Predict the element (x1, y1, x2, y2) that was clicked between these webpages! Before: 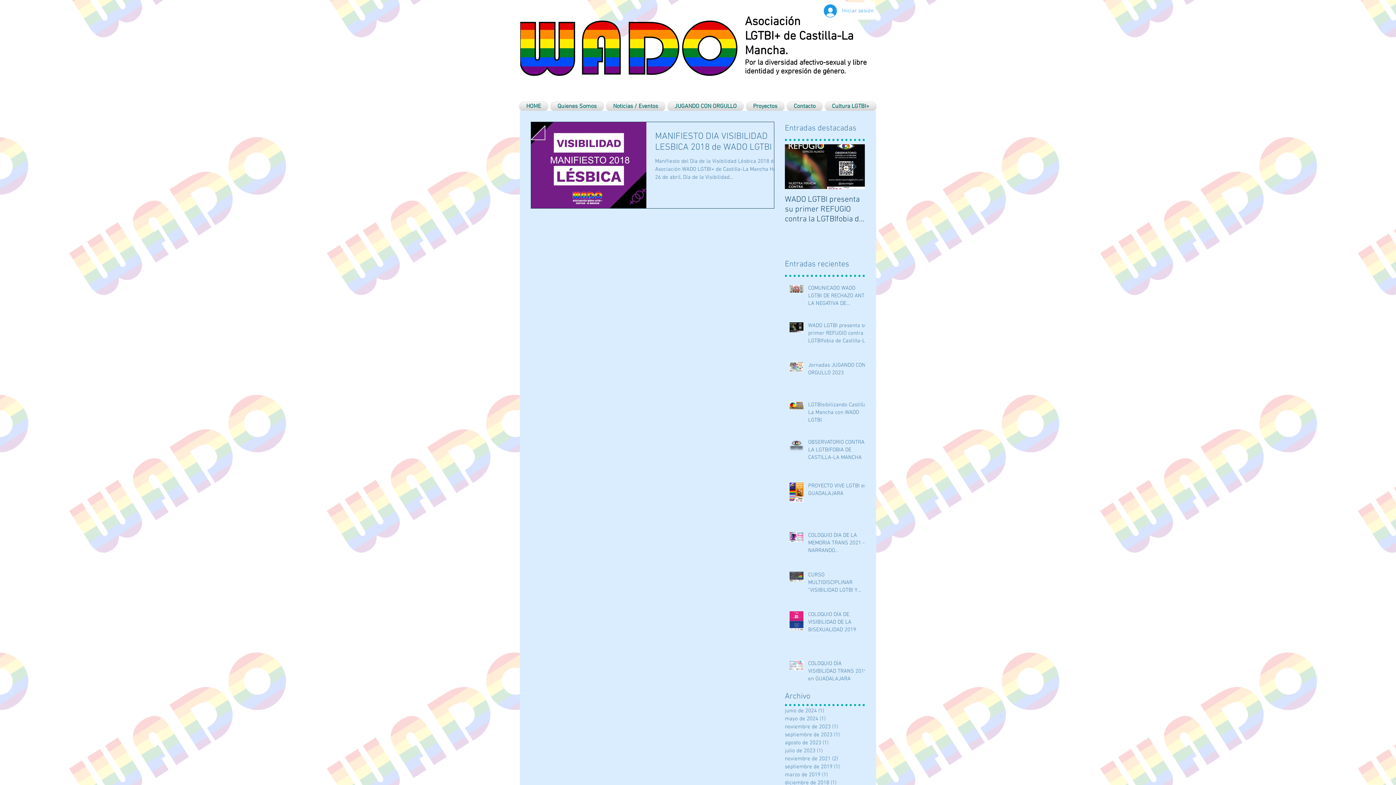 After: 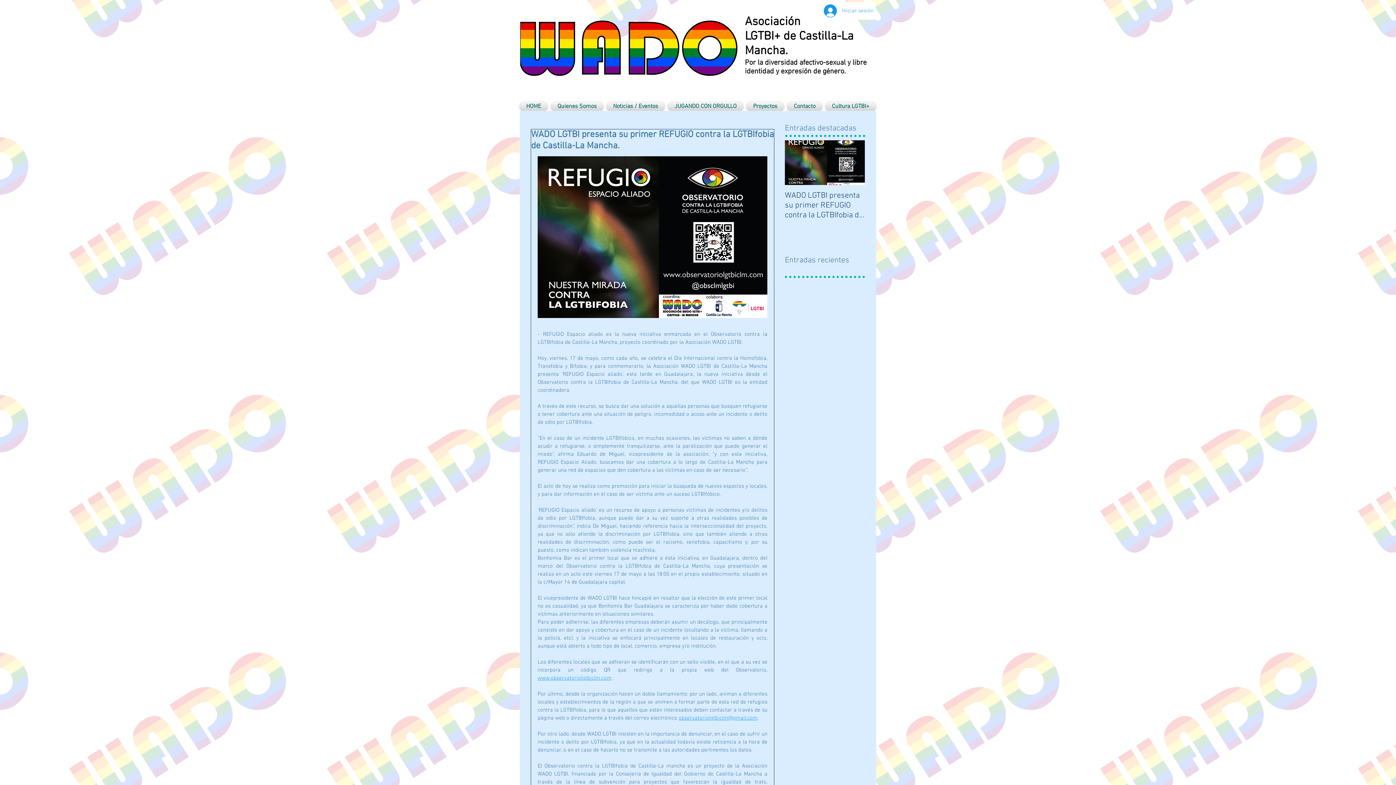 Action: label: WADO LGTBI presenta su primer REFUGIO contra la LGTBIfobia de Castilla-La Mancha. bbox: (785, 194, 865, 224)